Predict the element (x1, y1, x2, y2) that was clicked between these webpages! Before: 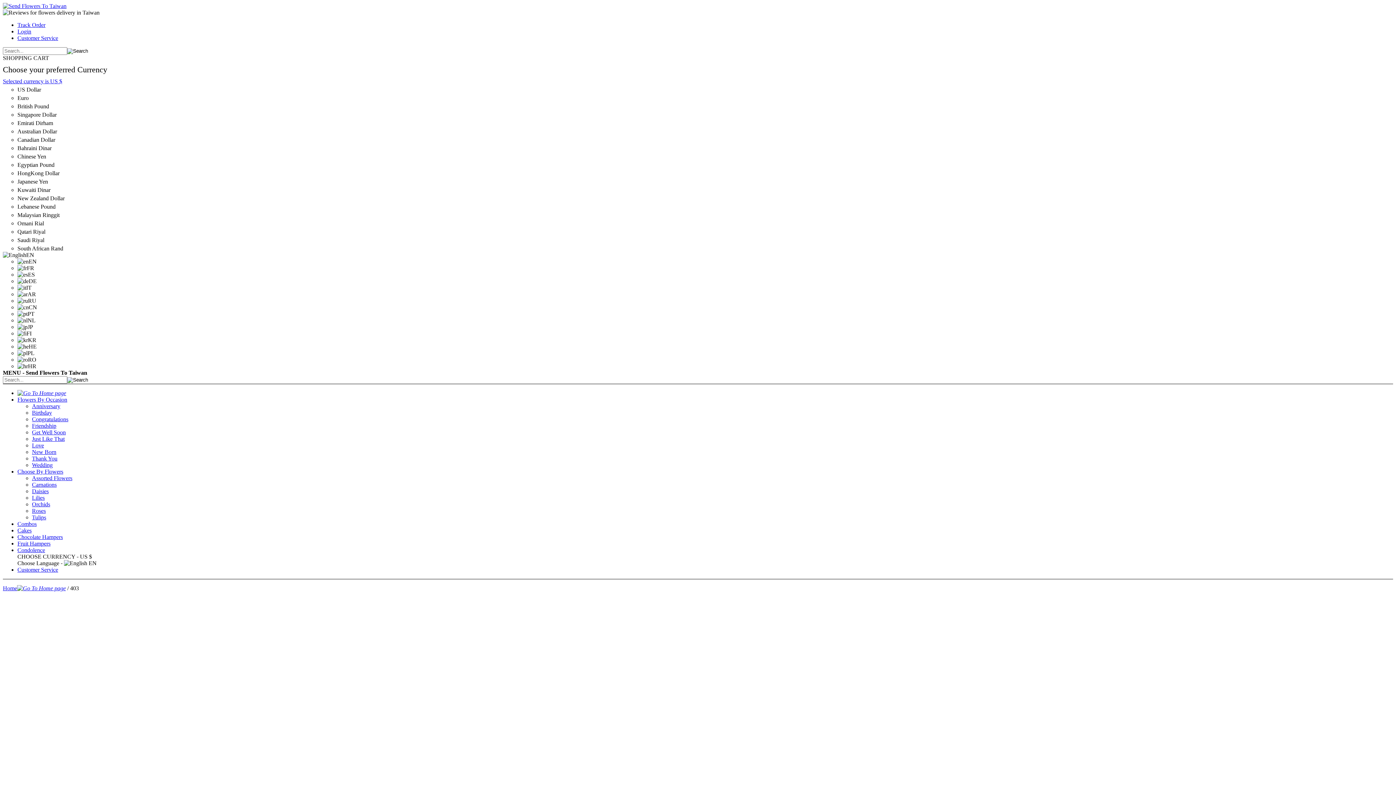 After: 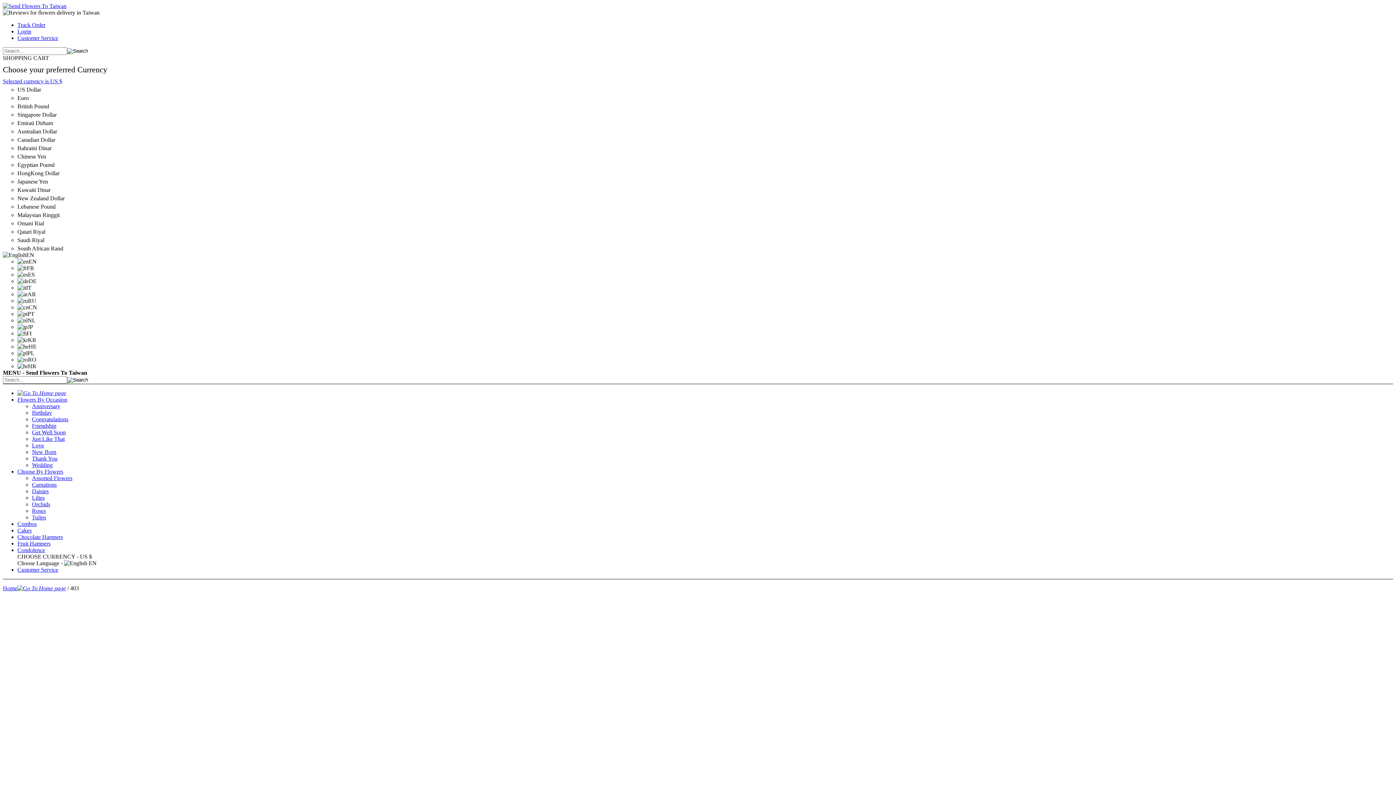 Action: label: Just Like That bbox: (32, 436, 64, 442)